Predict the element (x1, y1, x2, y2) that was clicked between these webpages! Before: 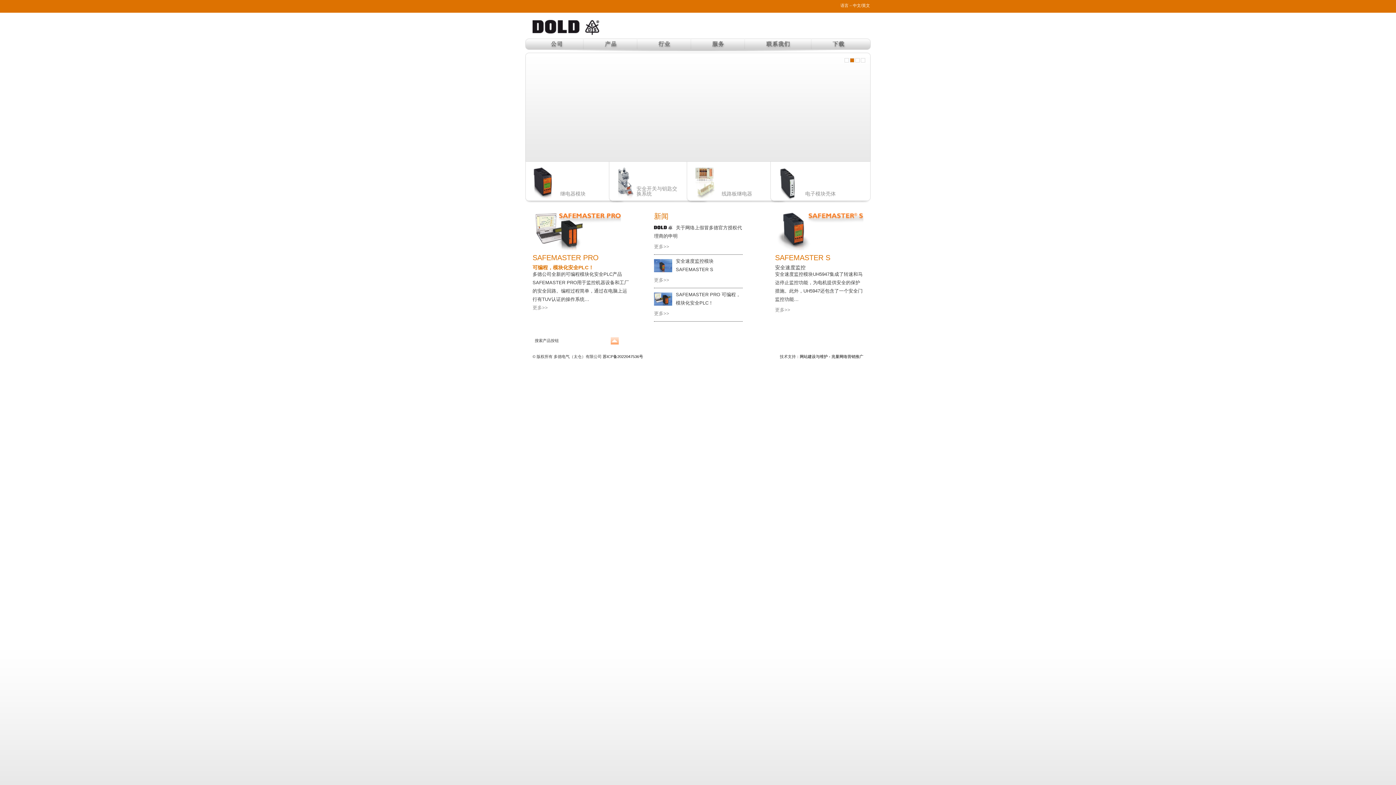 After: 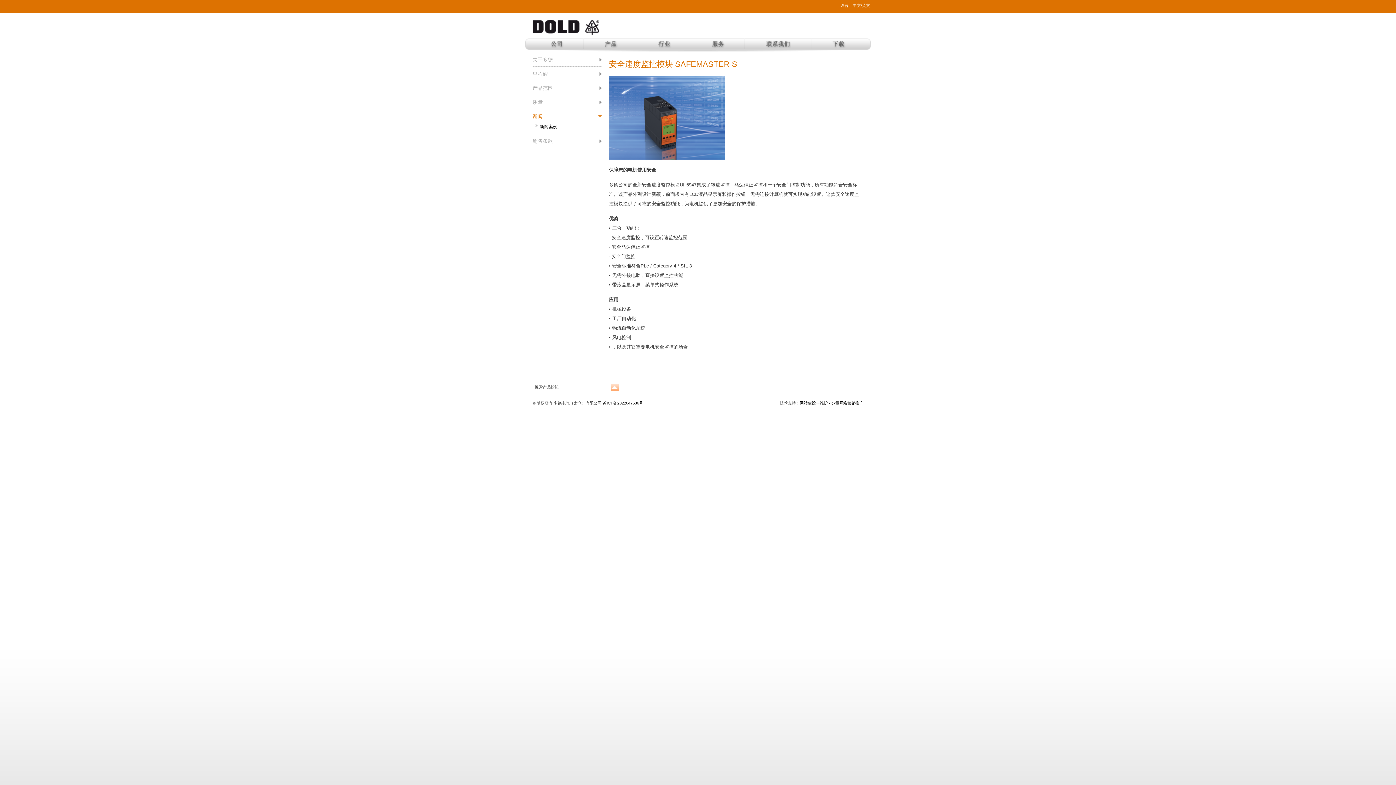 Action: label: 更多>> bbox: (654, 277, 669, 282)